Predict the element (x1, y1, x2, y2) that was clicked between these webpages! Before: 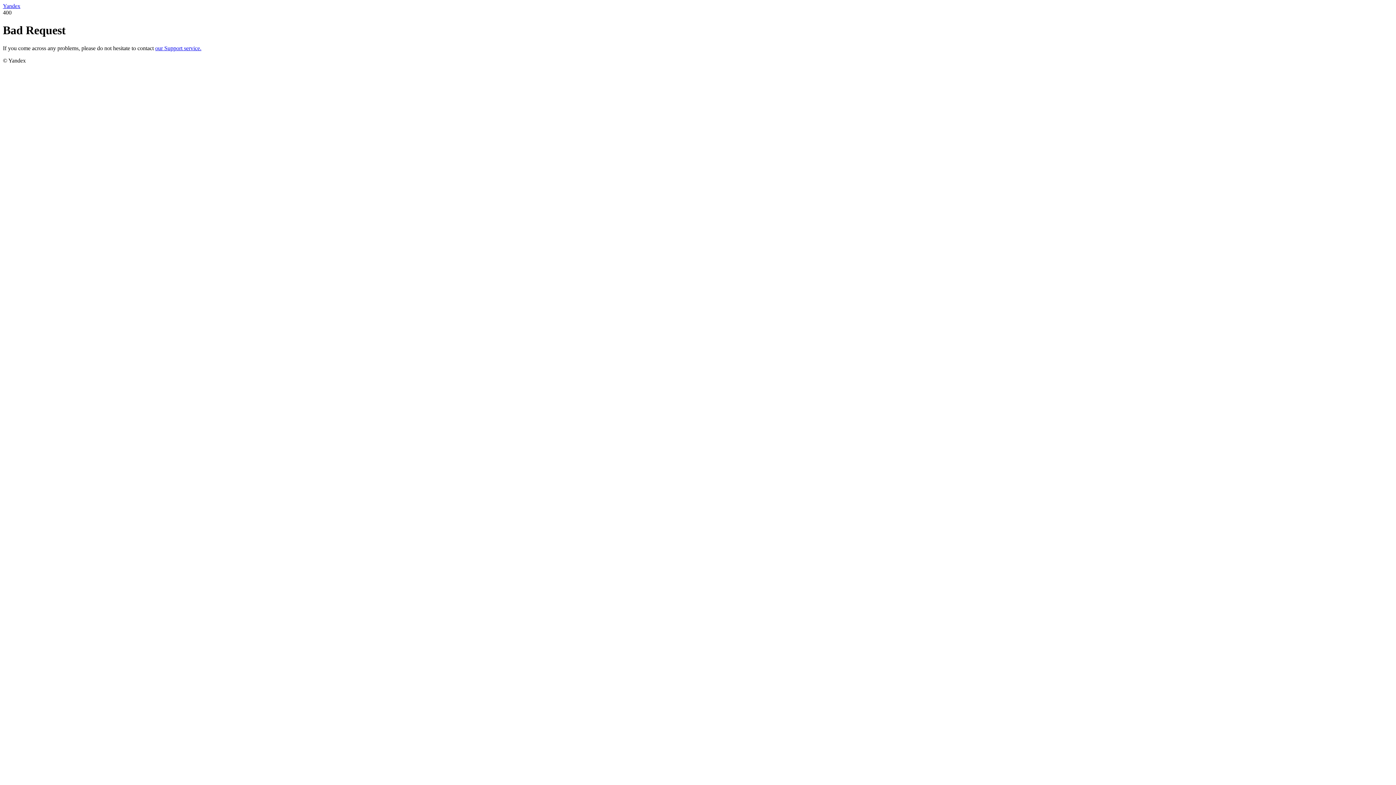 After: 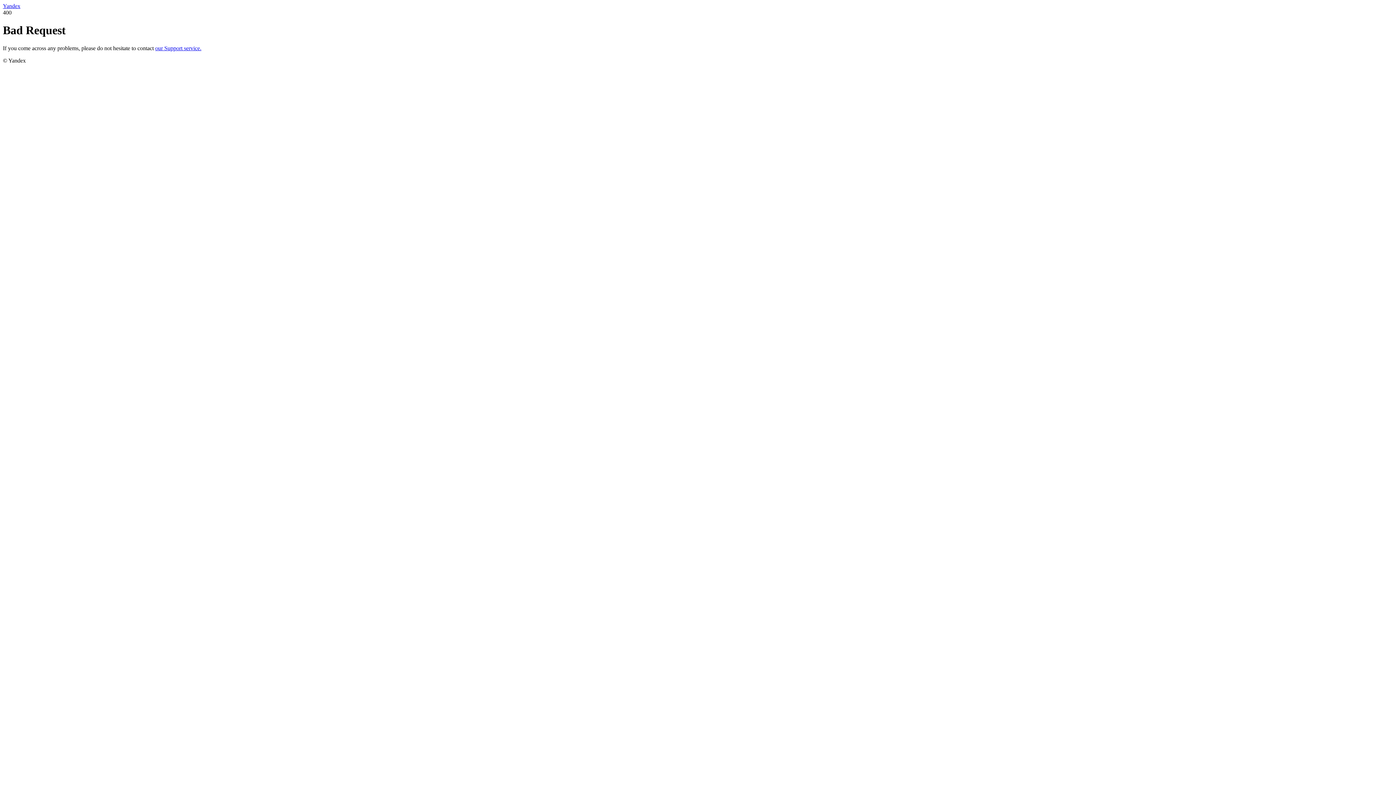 Action: bbox: (2, 2, 20, 9) label: Yandex